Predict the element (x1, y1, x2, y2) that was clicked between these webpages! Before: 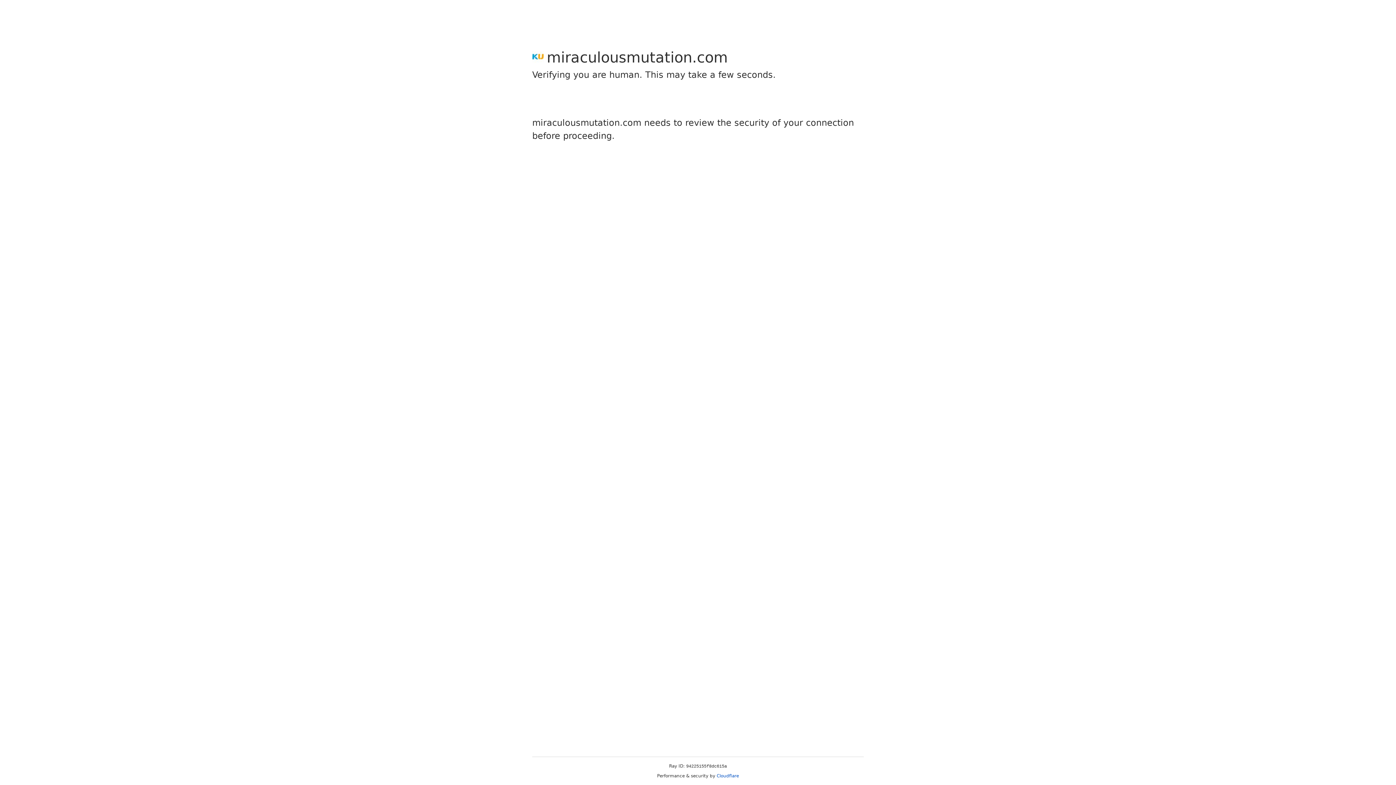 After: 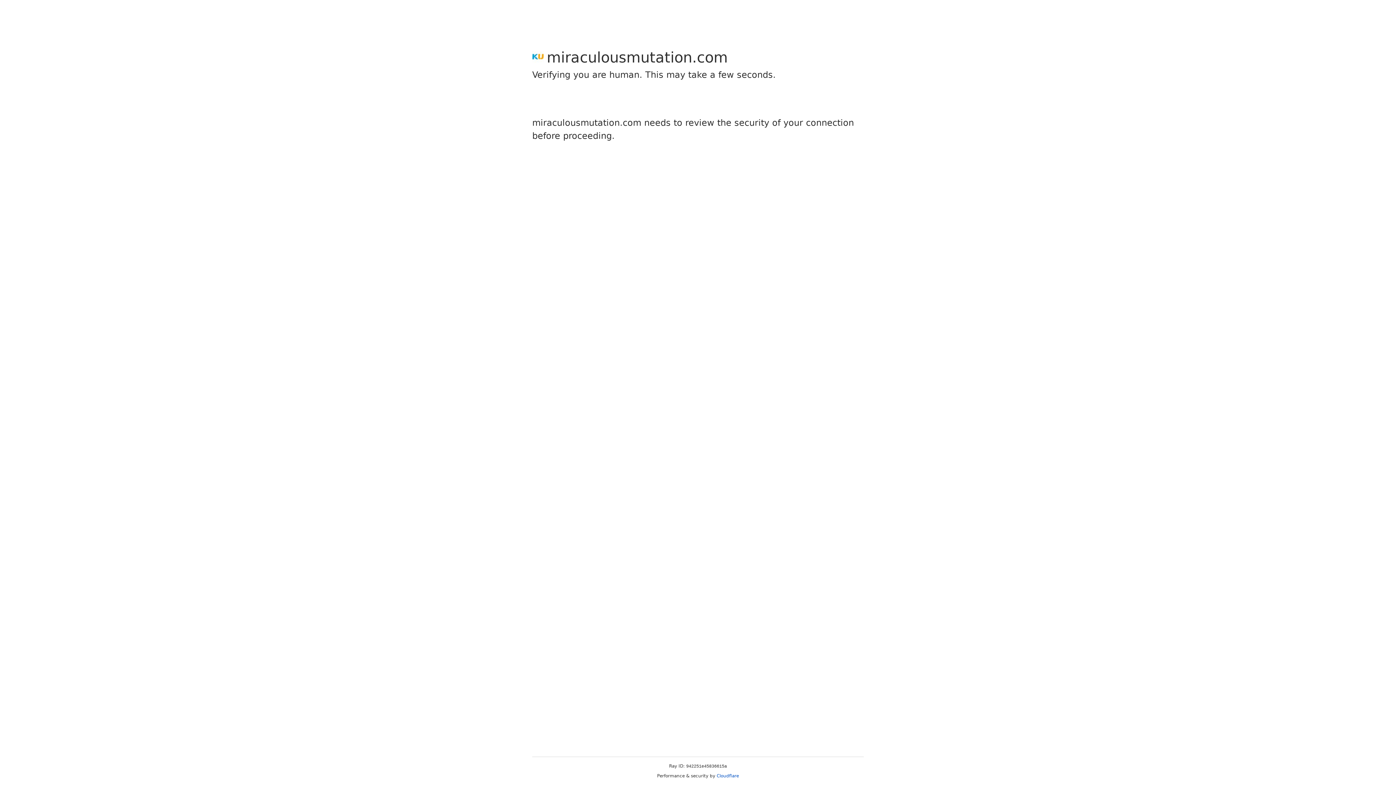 Action: label: Cloudflare bbox: (716, 773, 739, 778)